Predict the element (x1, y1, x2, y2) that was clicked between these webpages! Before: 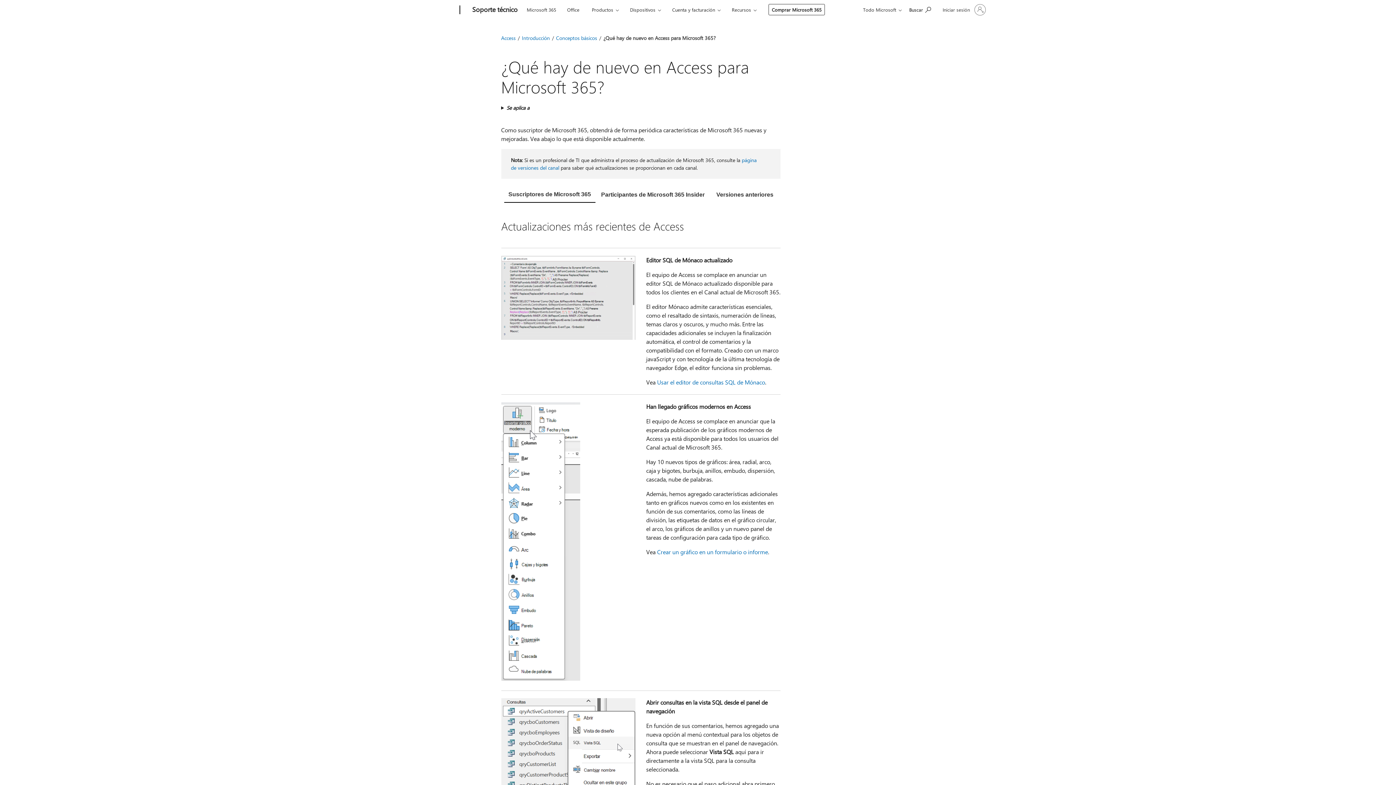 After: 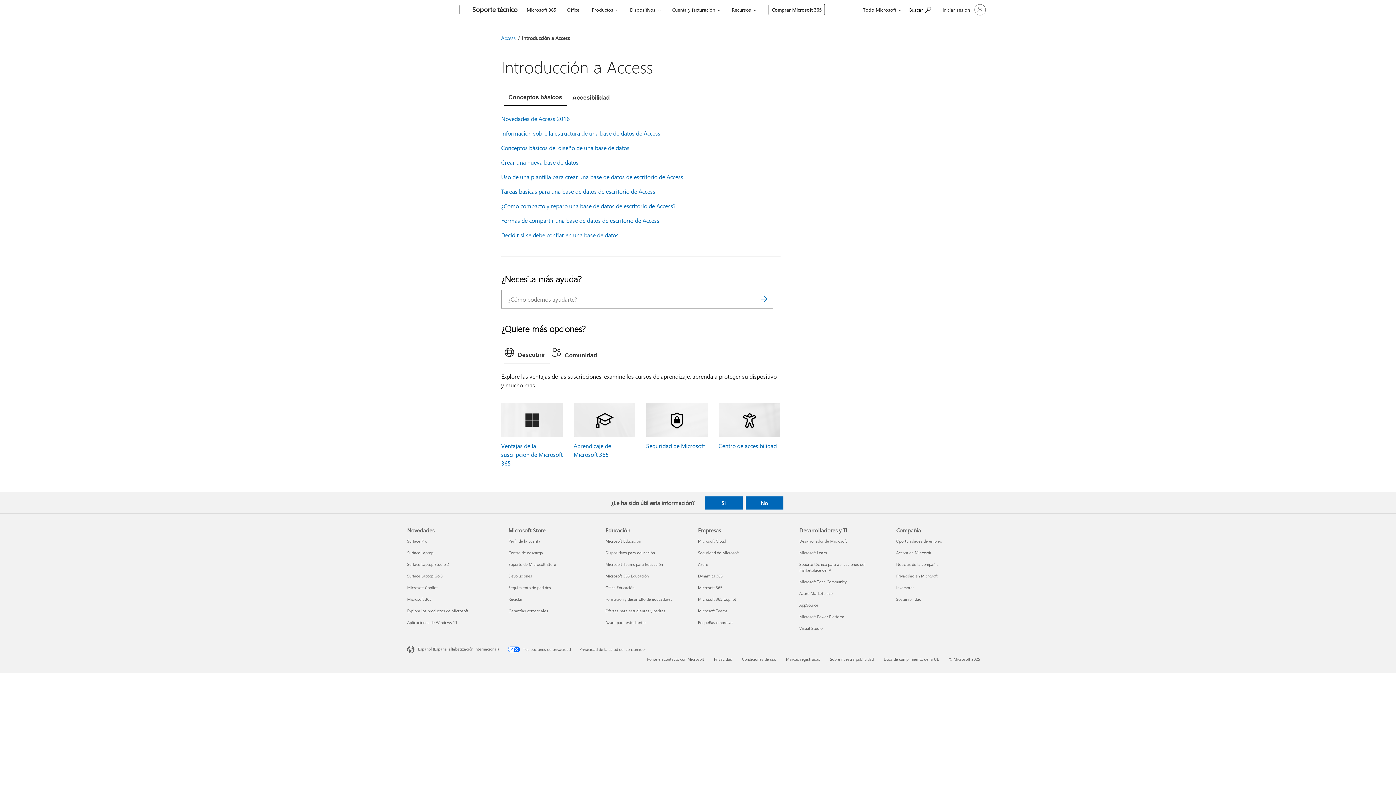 Action: bbox: (556, 34, 597, 41) label: Conceptos básicos